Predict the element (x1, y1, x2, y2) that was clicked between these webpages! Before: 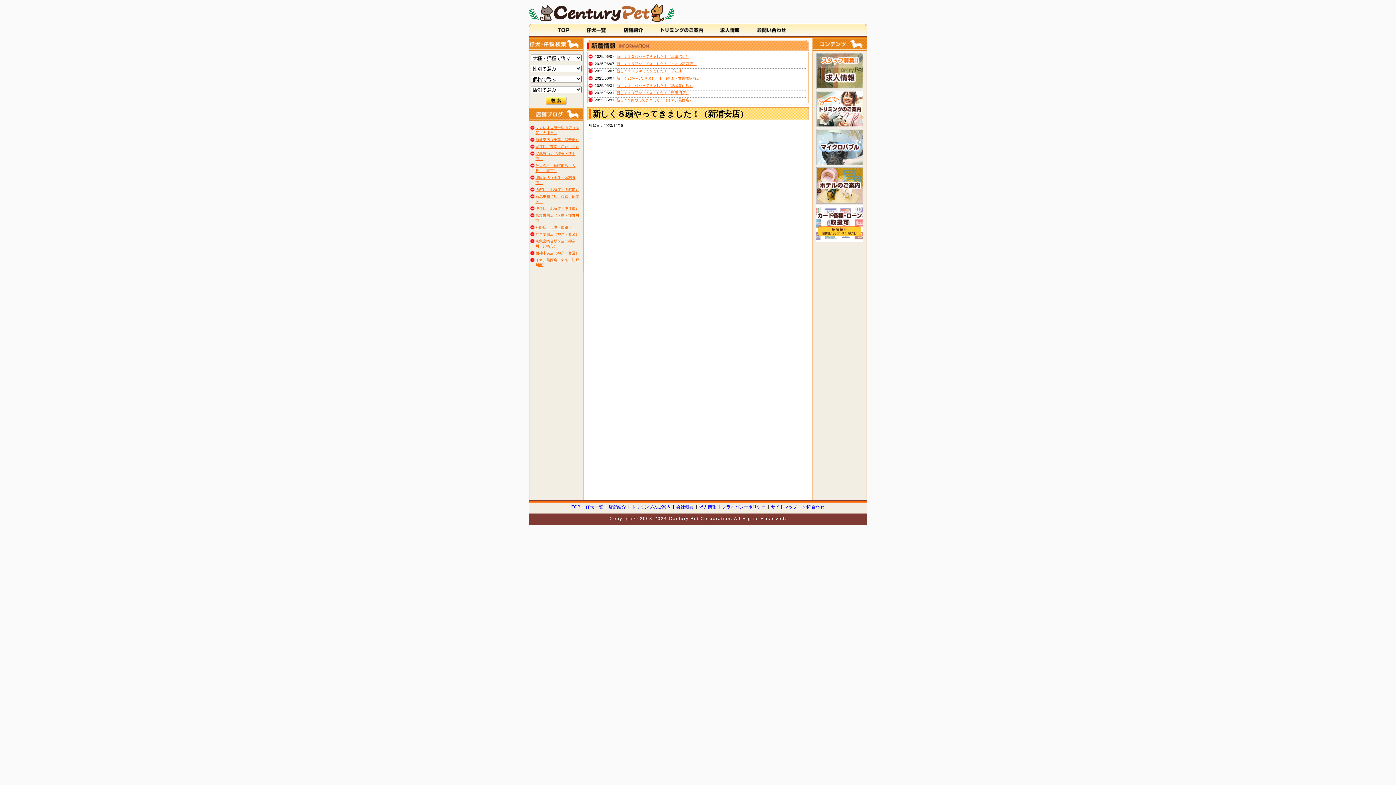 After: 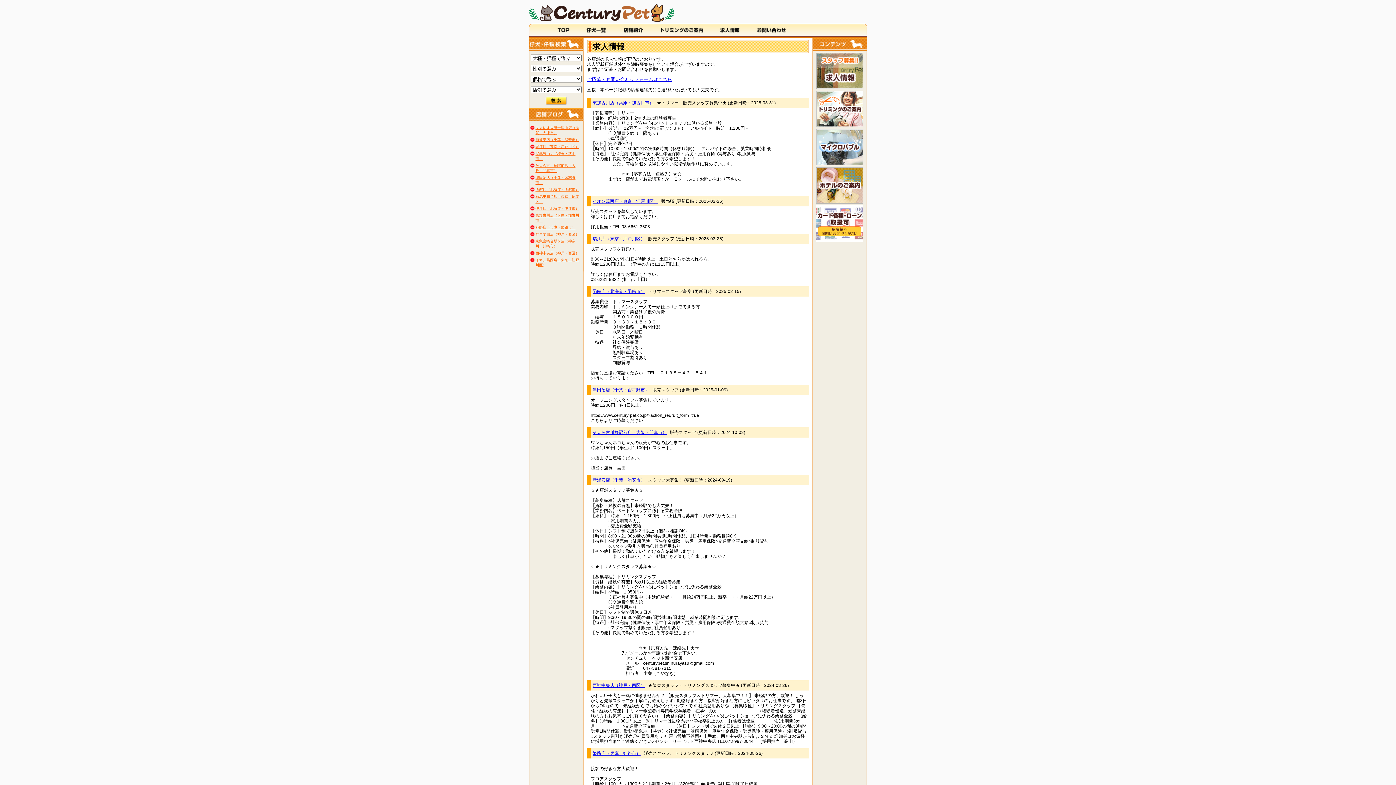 Action: bbox: (718, 32, 741, 36)